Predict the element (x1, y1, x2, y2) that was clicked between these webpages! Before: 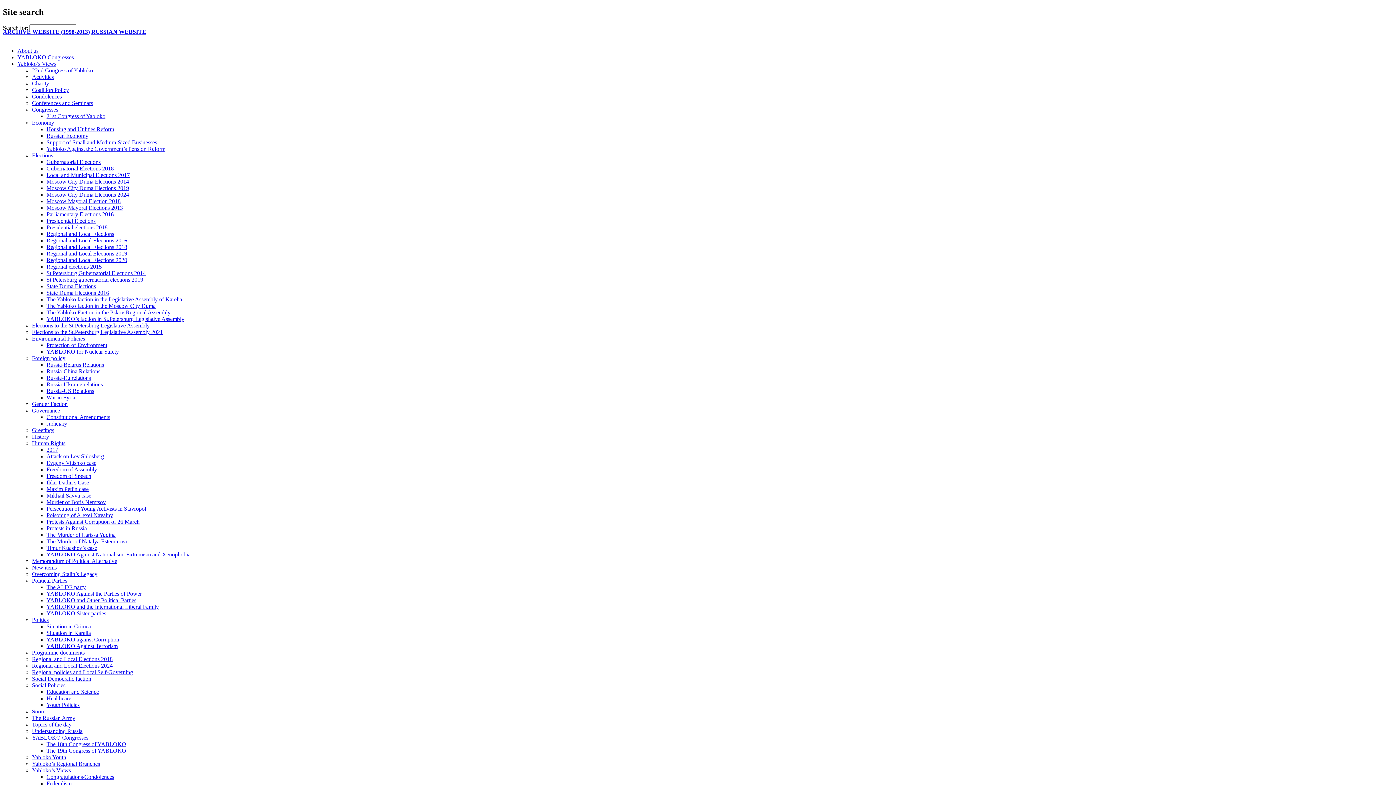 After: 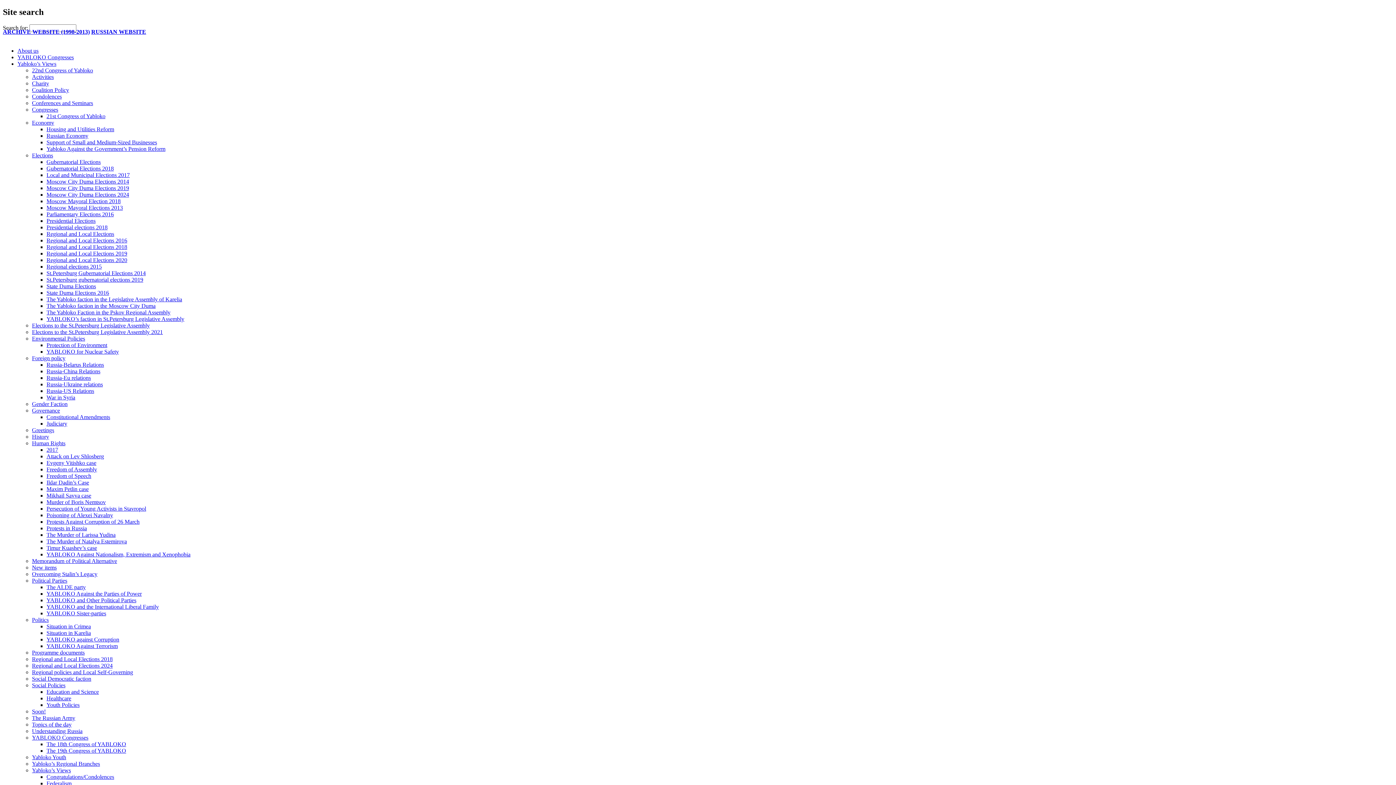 Action: label: New items bbox: (32, 564, 56, 570)